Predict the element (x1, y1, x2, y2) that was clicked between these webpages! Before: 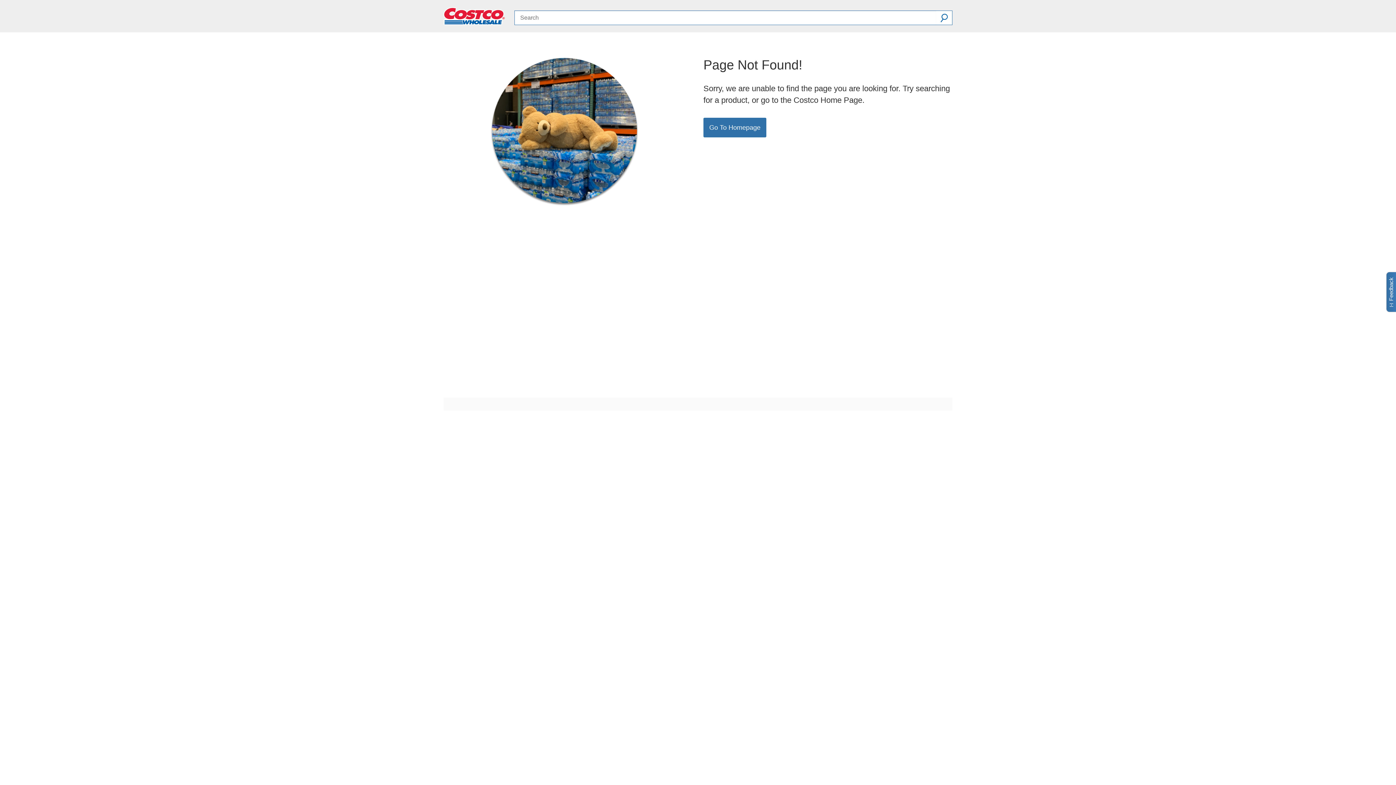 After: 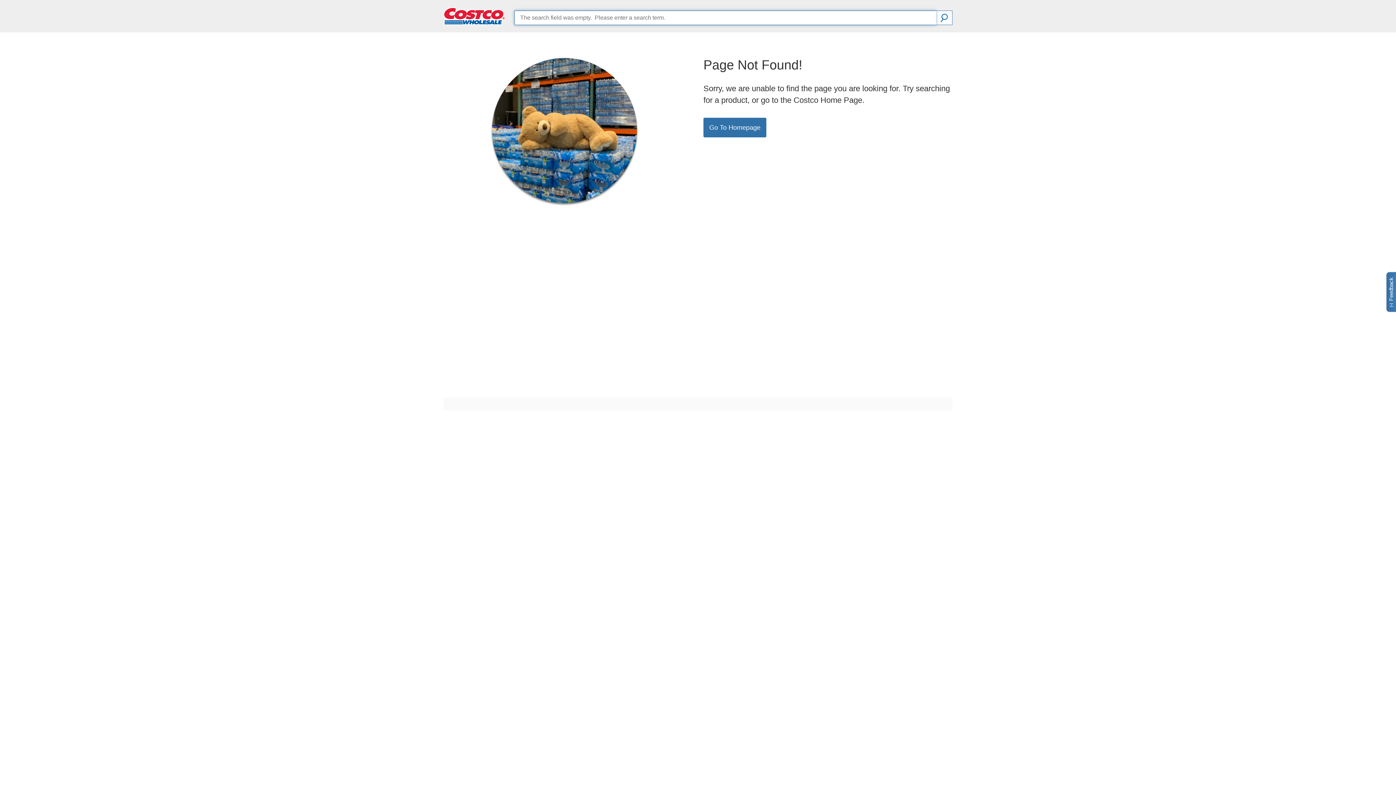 Action: bbox: (936, 10, 952, 25) label: Search